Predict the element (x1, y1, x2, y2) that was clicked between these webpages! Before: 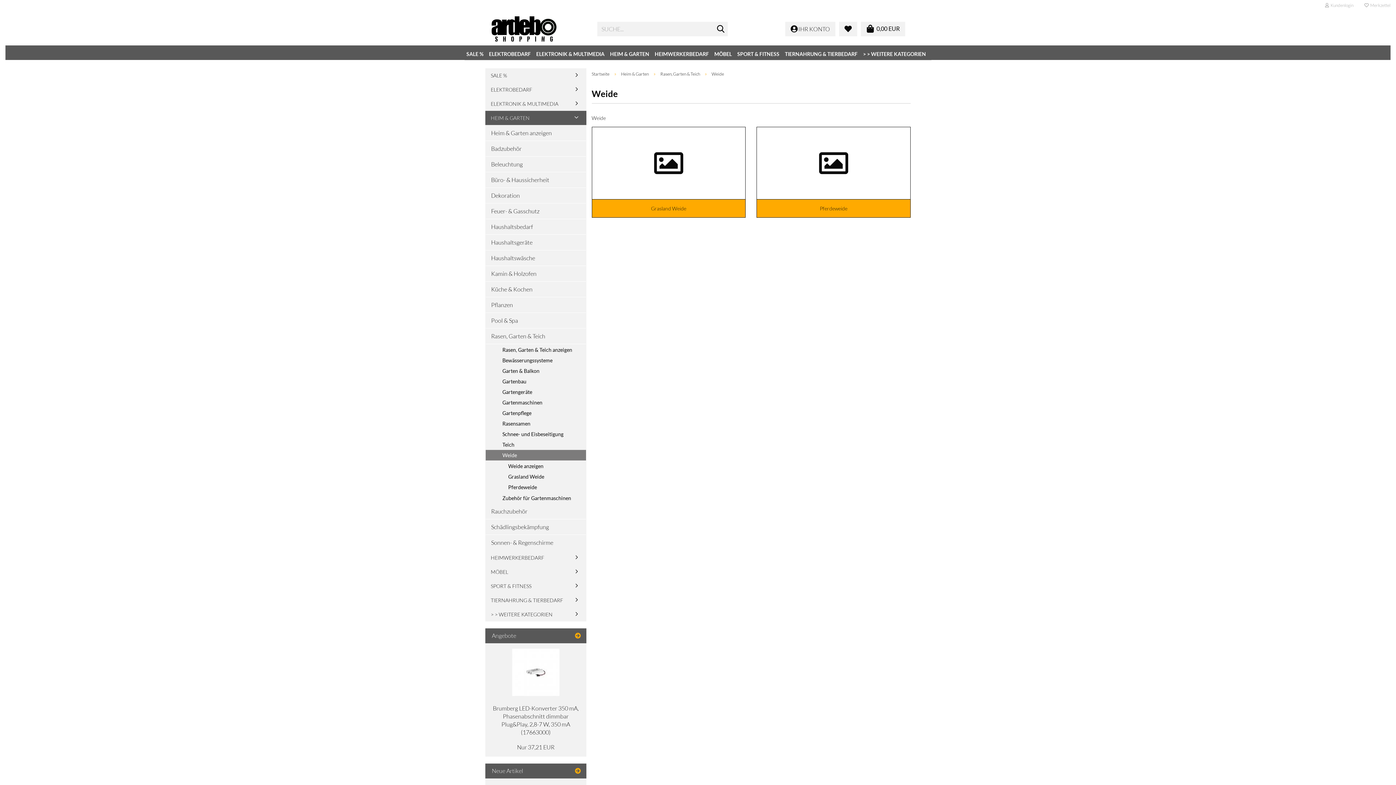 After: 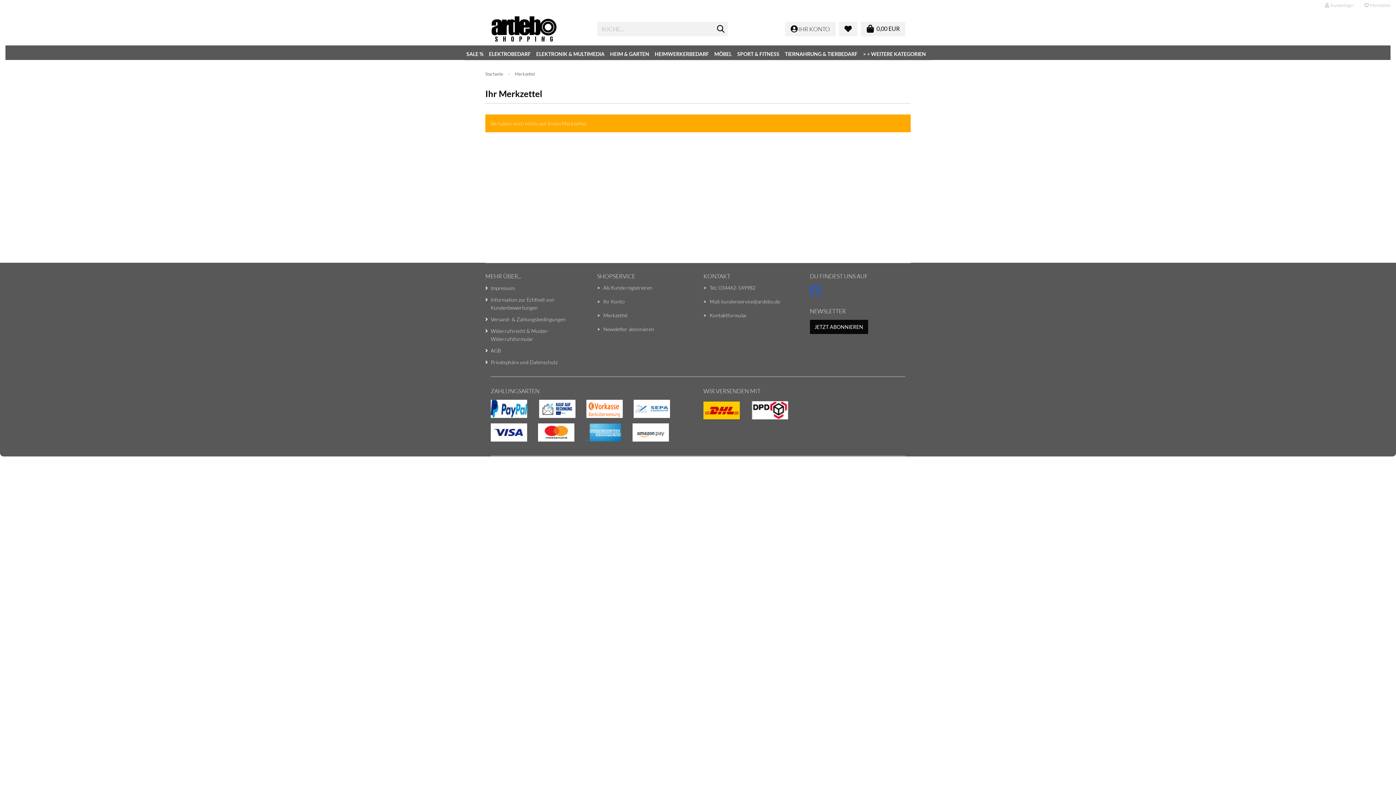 Action: bbox: (1359, 0, 1396, 10) label:   Merkzettel